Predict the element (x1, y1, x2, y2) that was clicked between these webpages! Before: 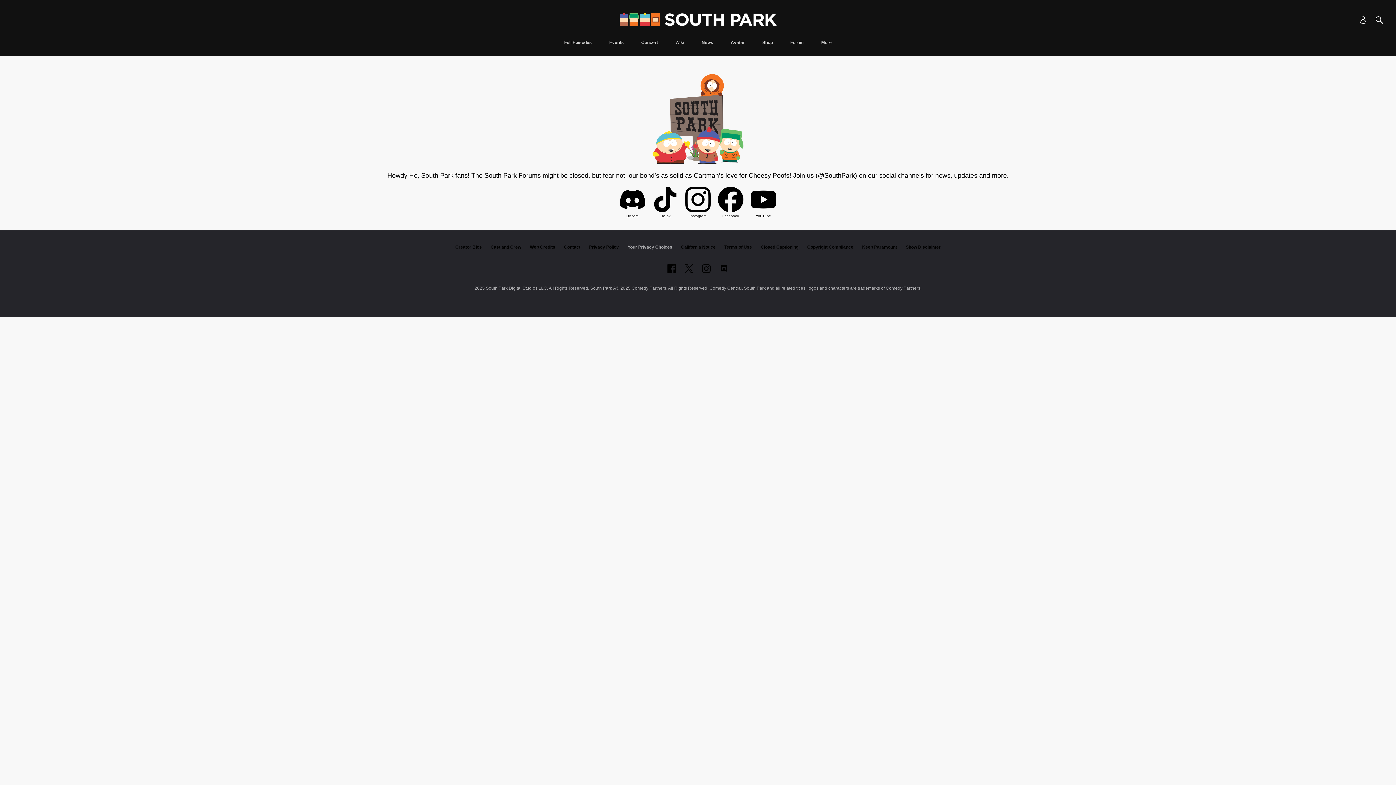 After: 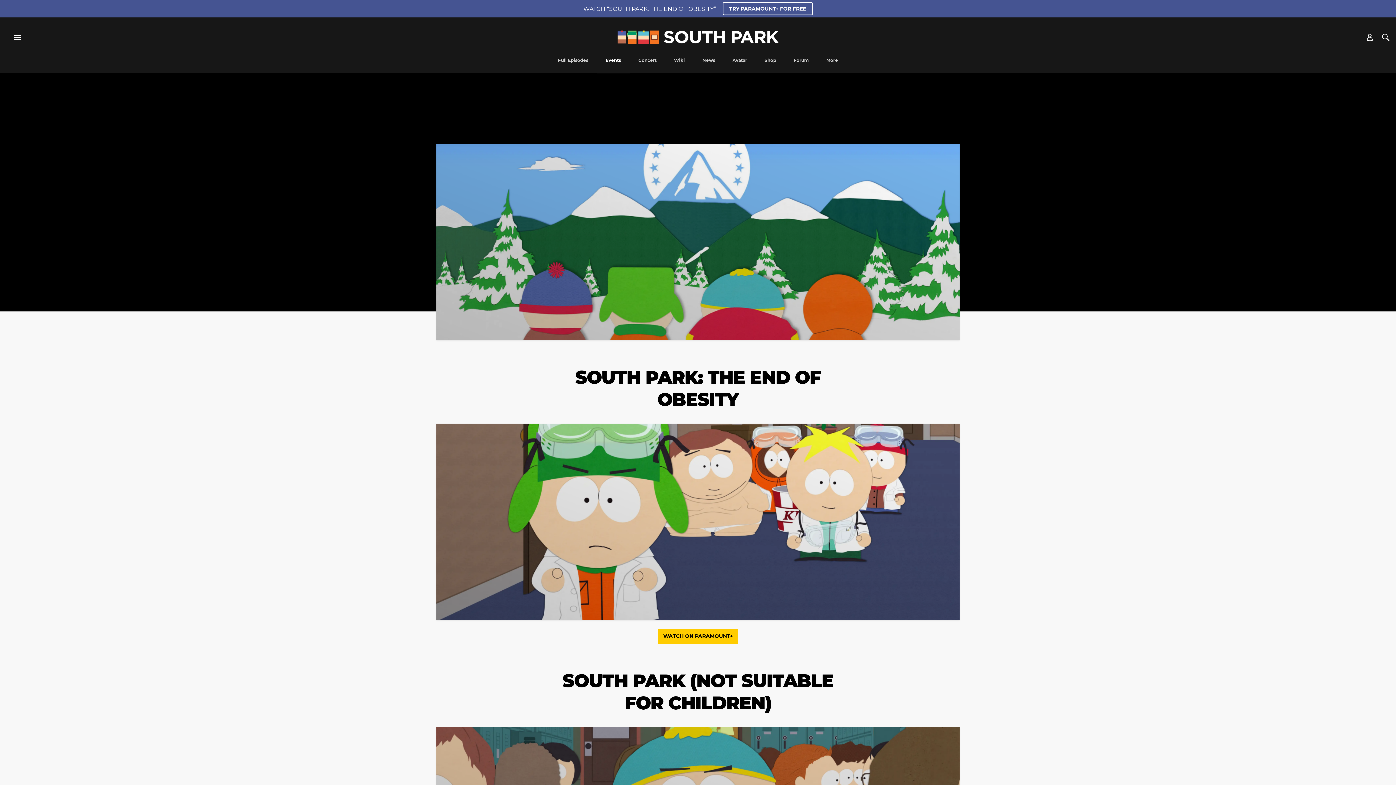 Action: label: Events bbox: (605, 40, 628, 56)